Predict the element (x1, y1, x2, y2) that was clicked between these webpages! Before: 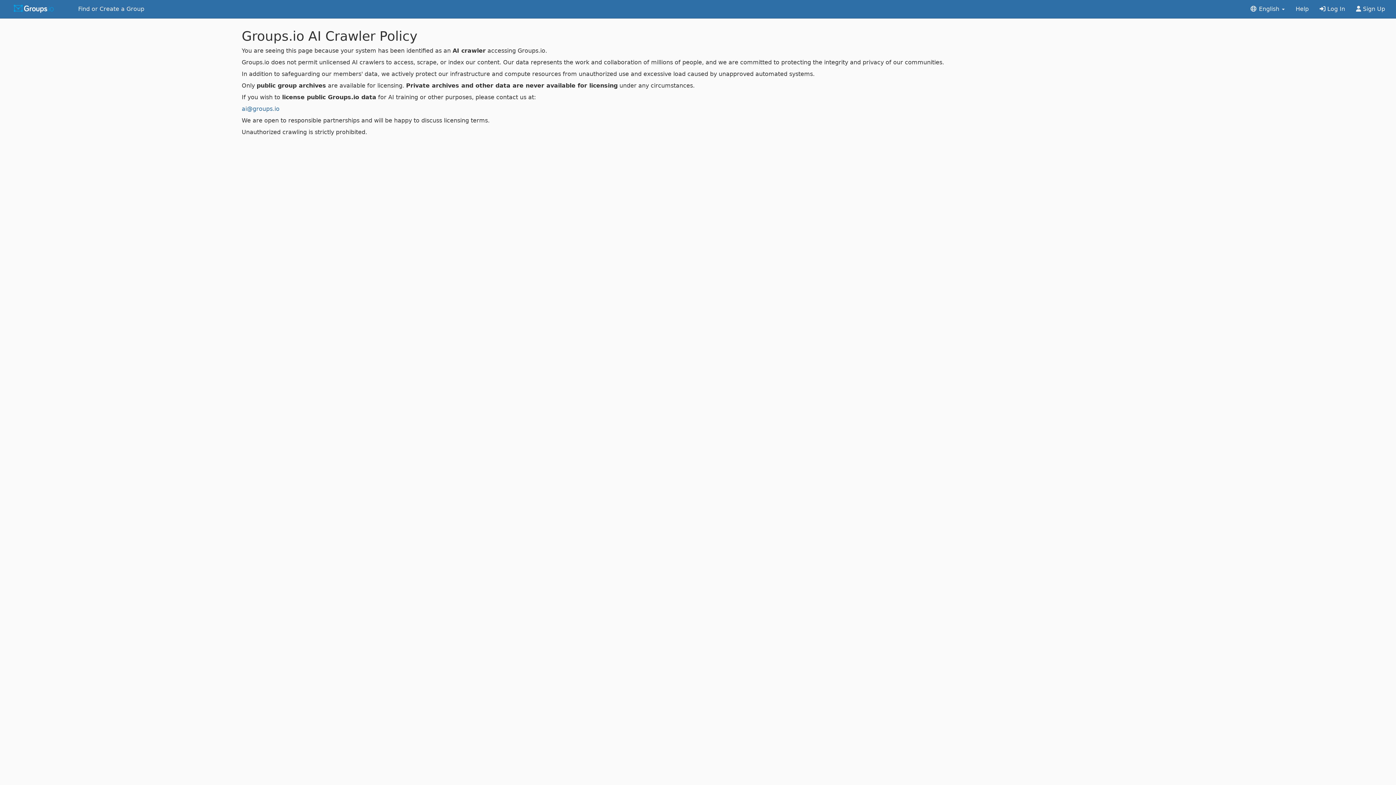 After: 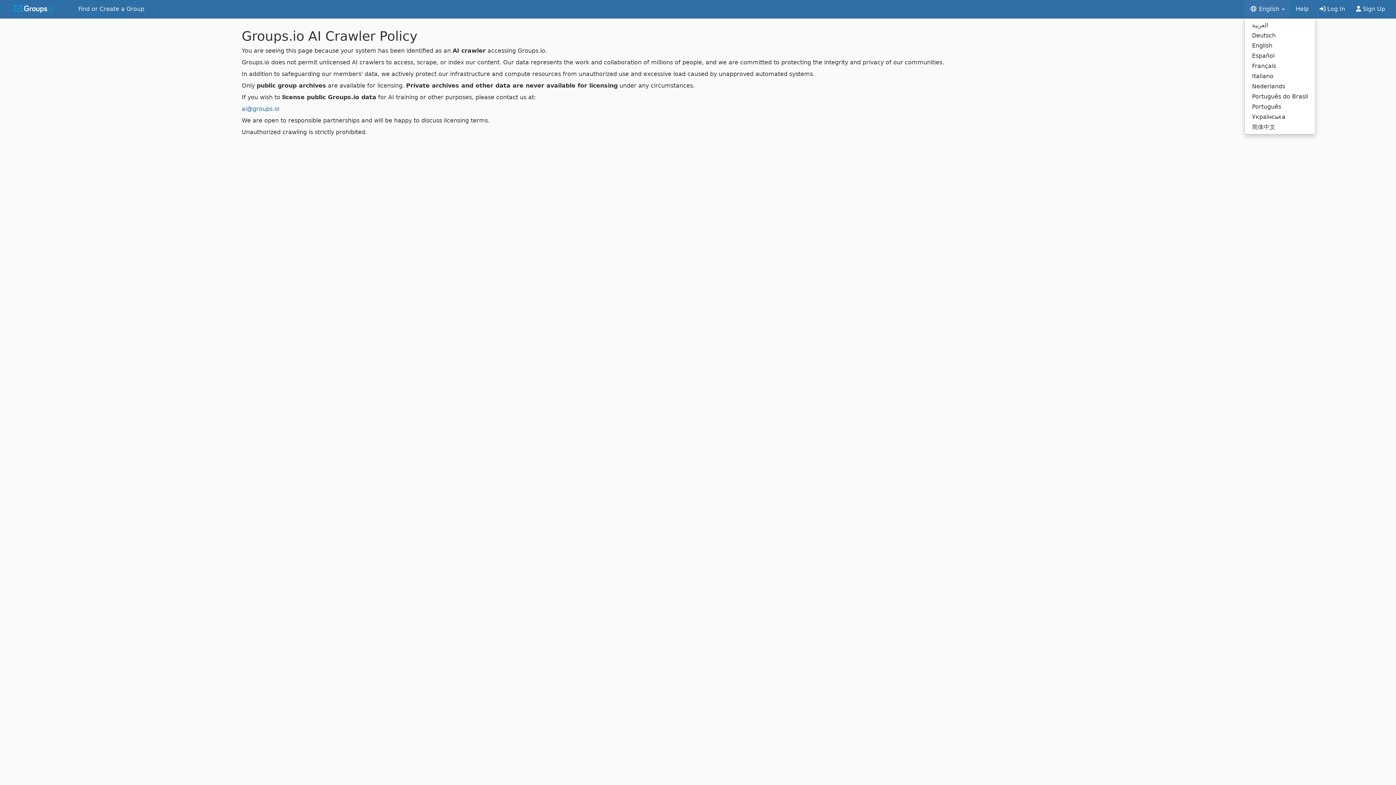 Action: bbox: (1244, 0, 1290, 18) label:  English 